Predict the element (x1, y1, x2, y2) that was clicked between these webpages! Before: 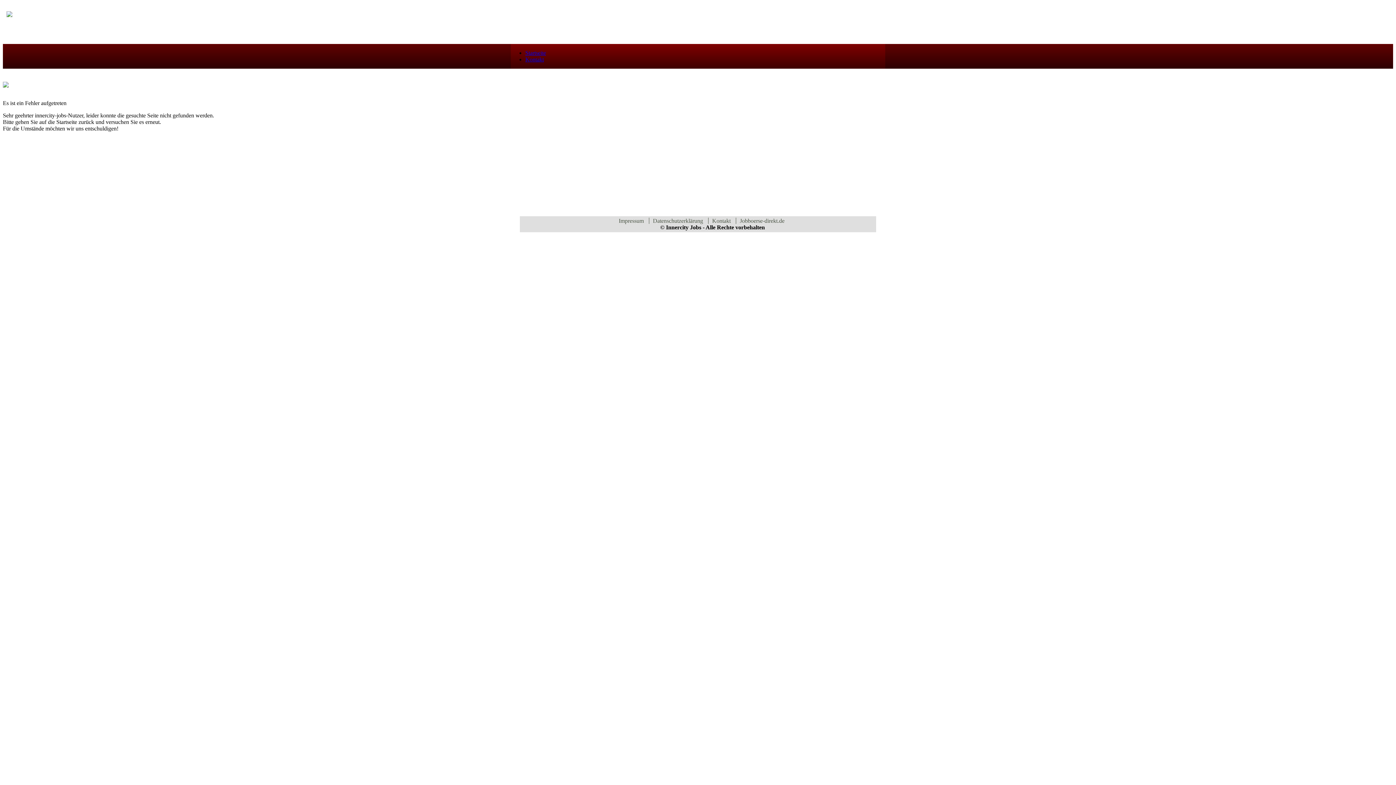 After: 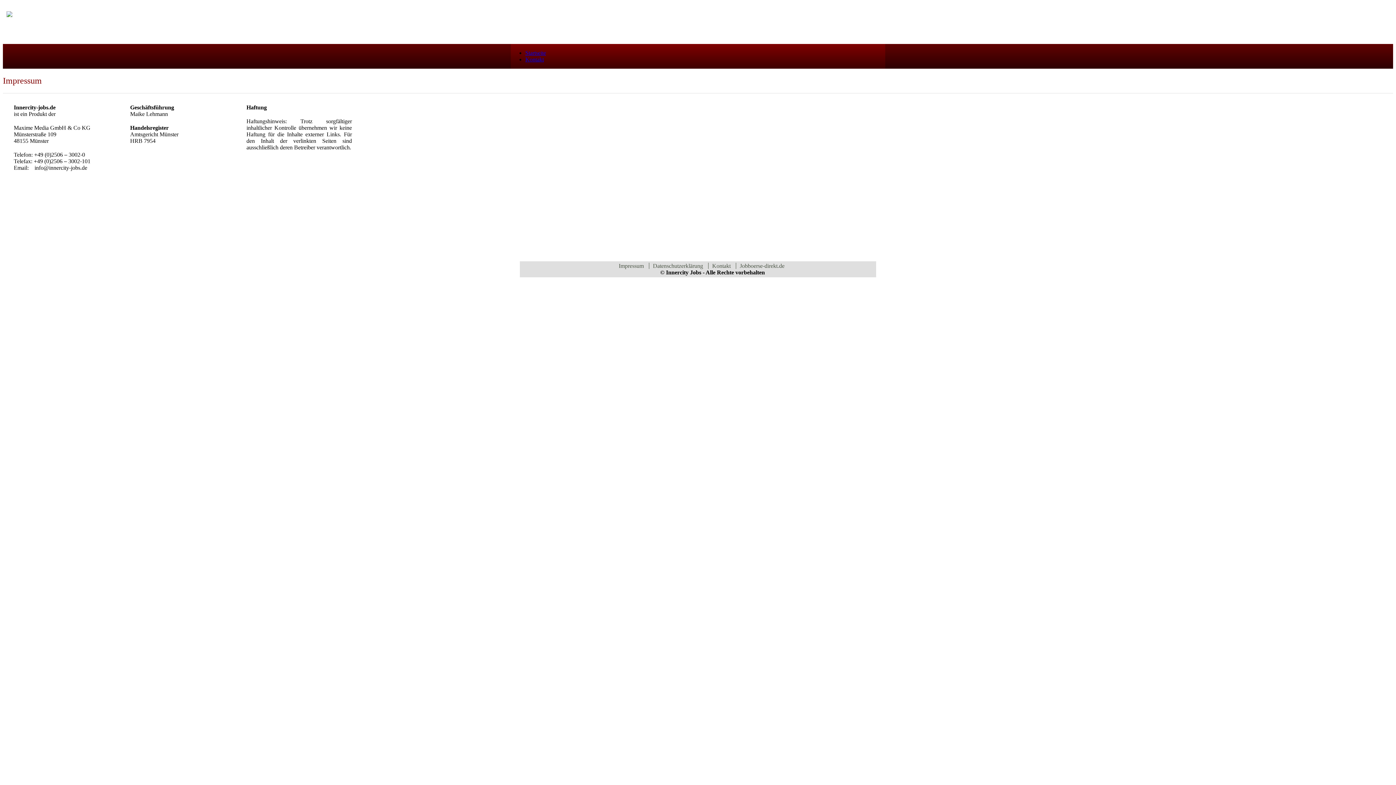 Action: bbox: (618, 217, 647, 224) label: Impressum